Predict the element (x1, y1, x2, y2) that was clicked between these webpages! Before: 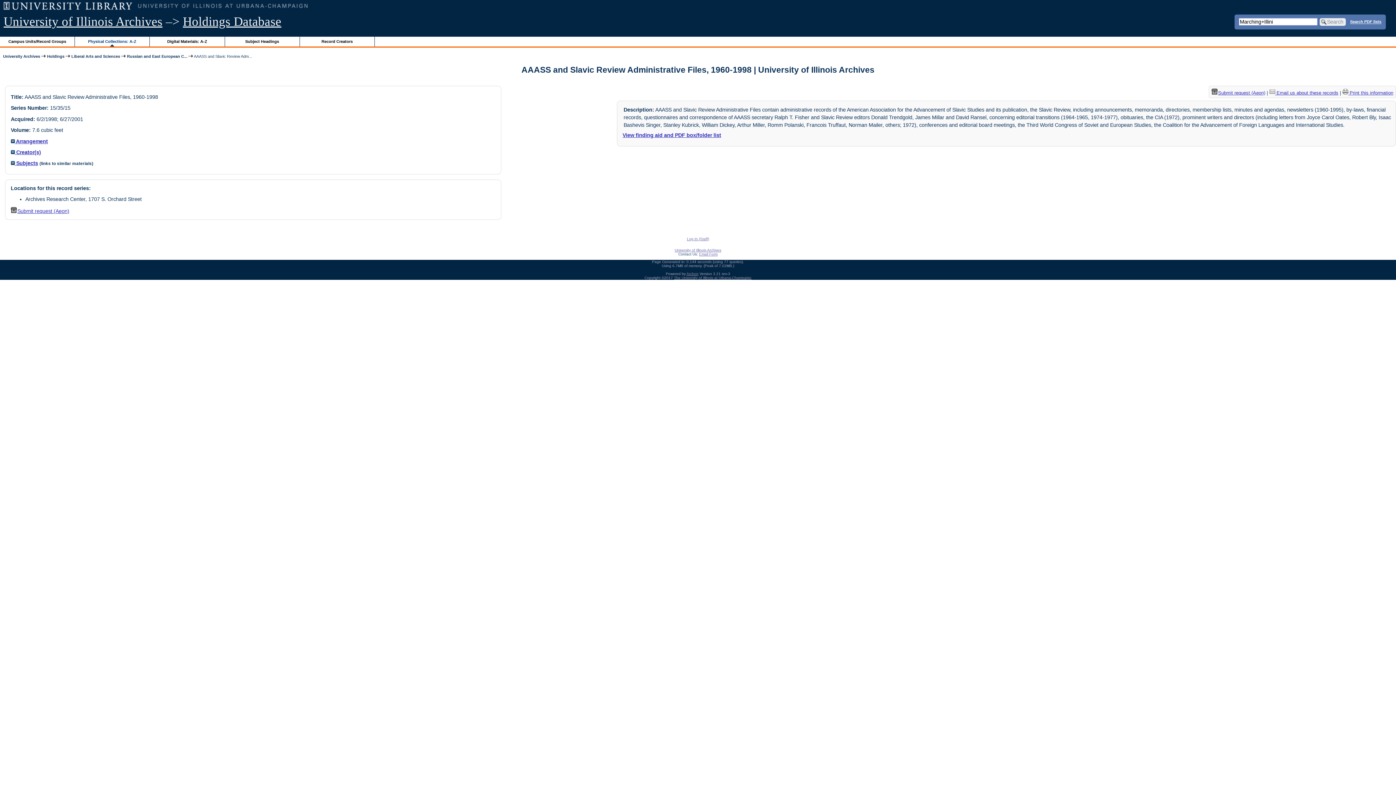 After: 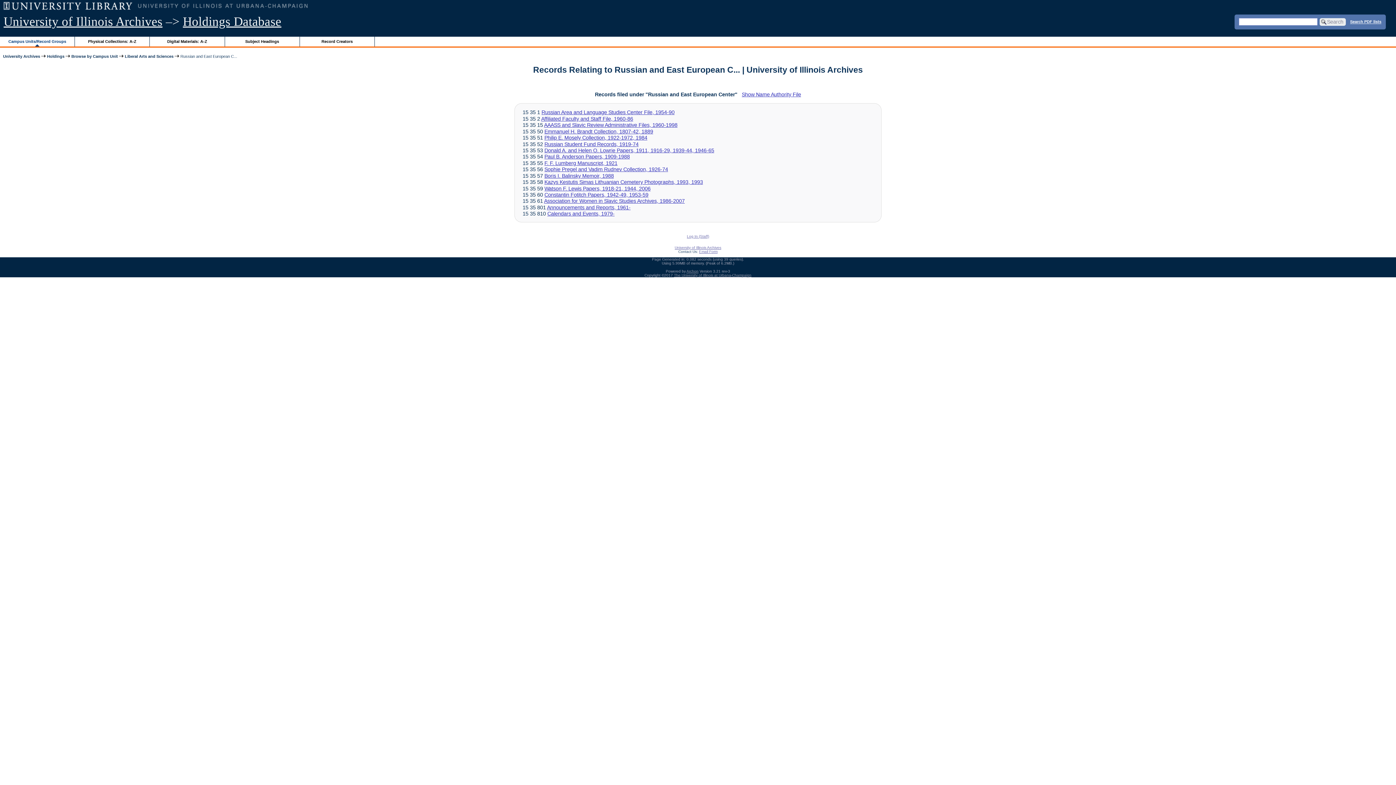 Action: label: Russian and East European C... bbox: (127, 54, 187, 58)